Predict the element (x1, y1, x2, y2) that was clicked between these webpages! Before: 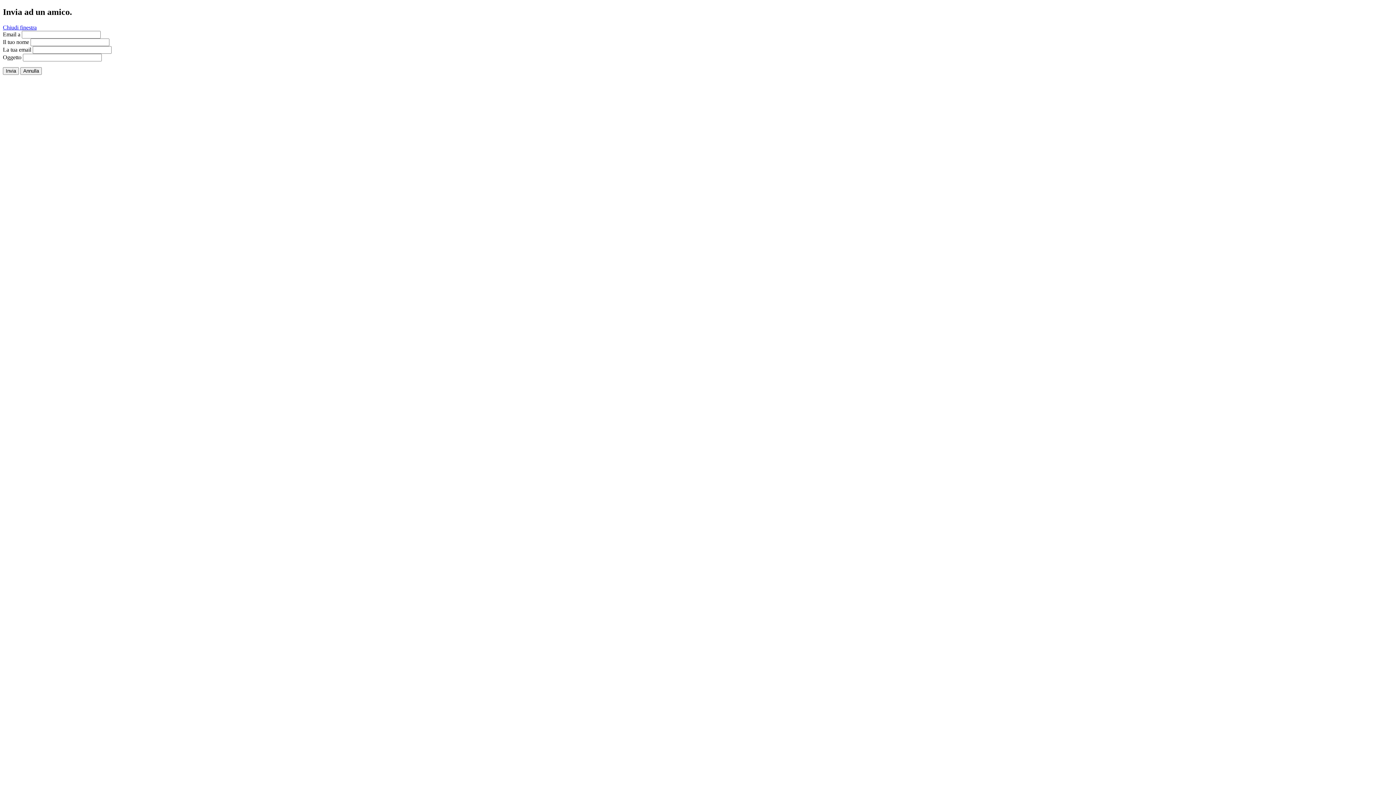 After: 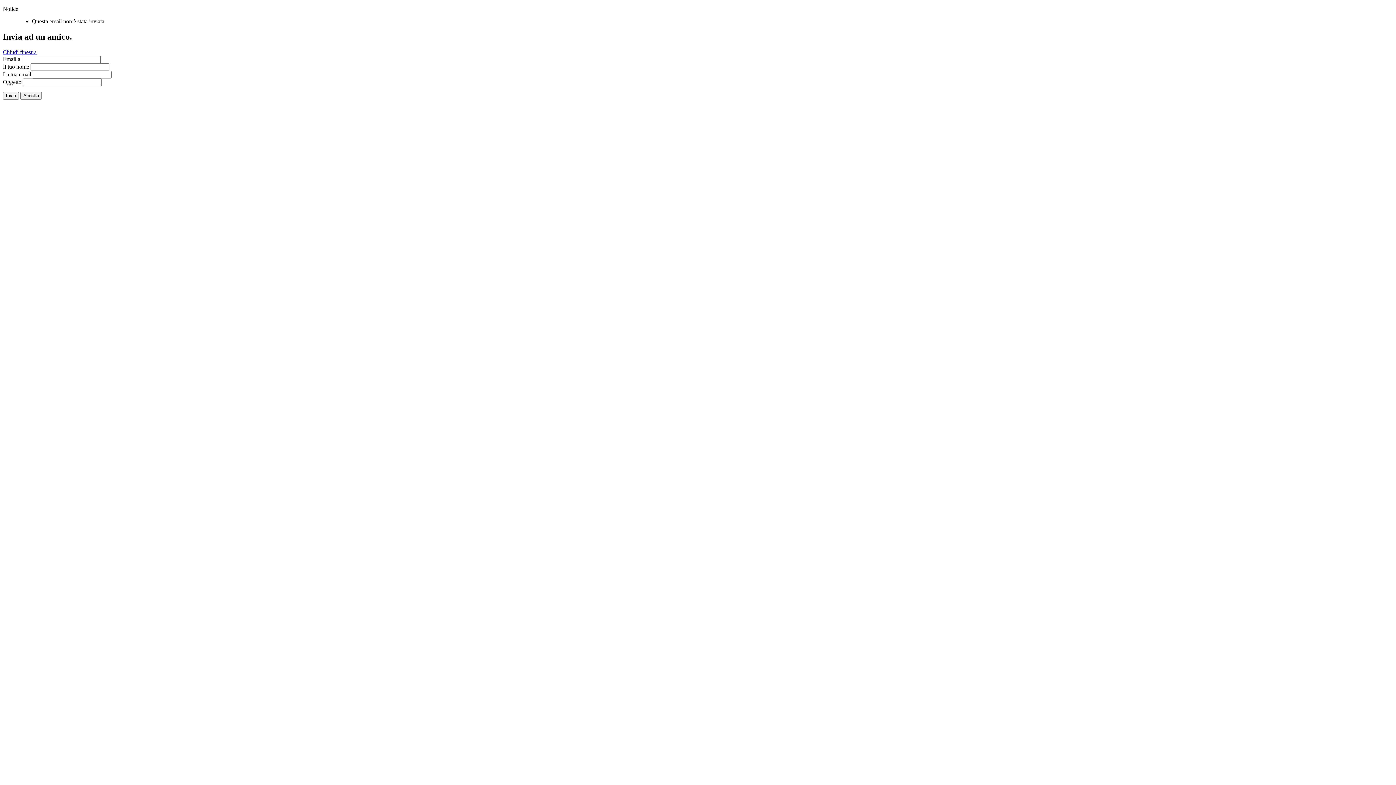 Action: label: Invia bbox: (2, 67, 18, 74)